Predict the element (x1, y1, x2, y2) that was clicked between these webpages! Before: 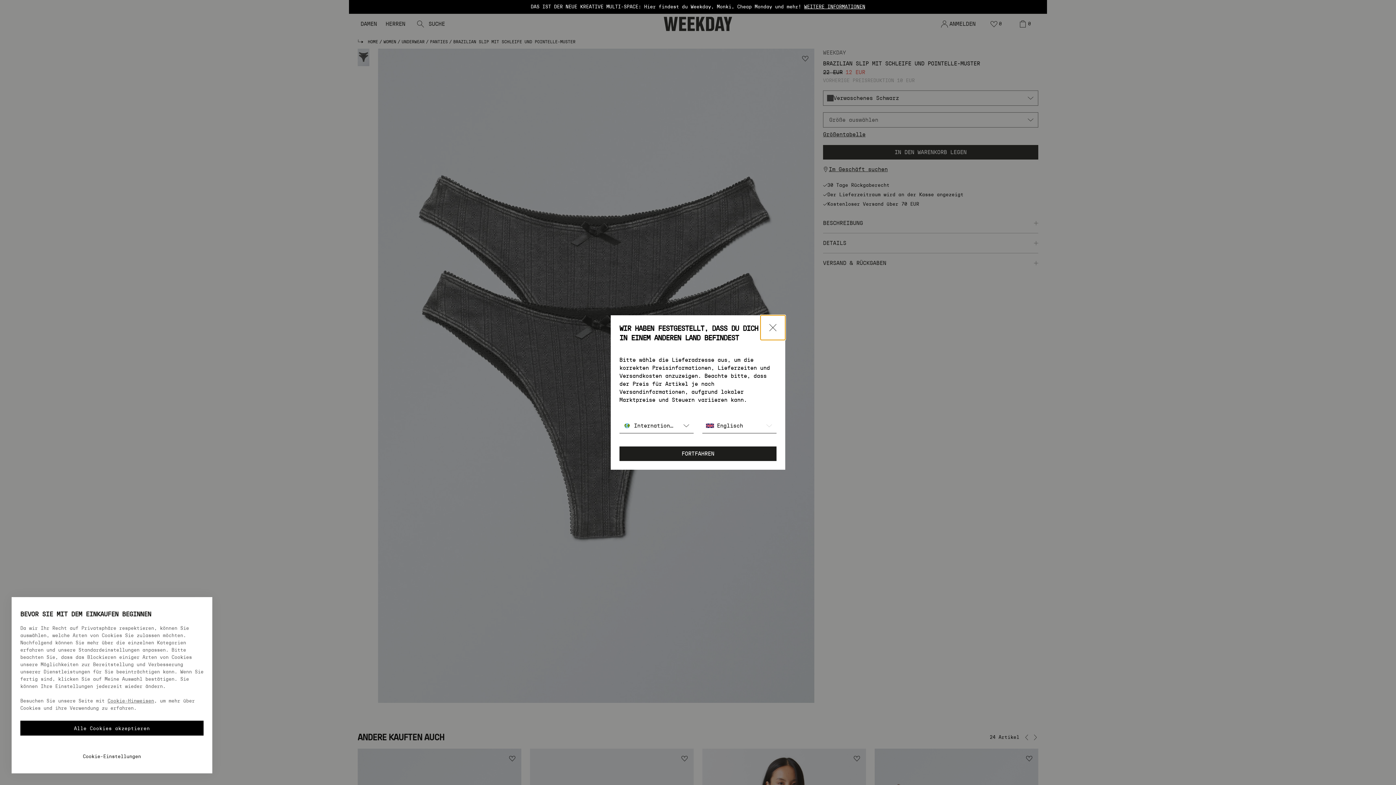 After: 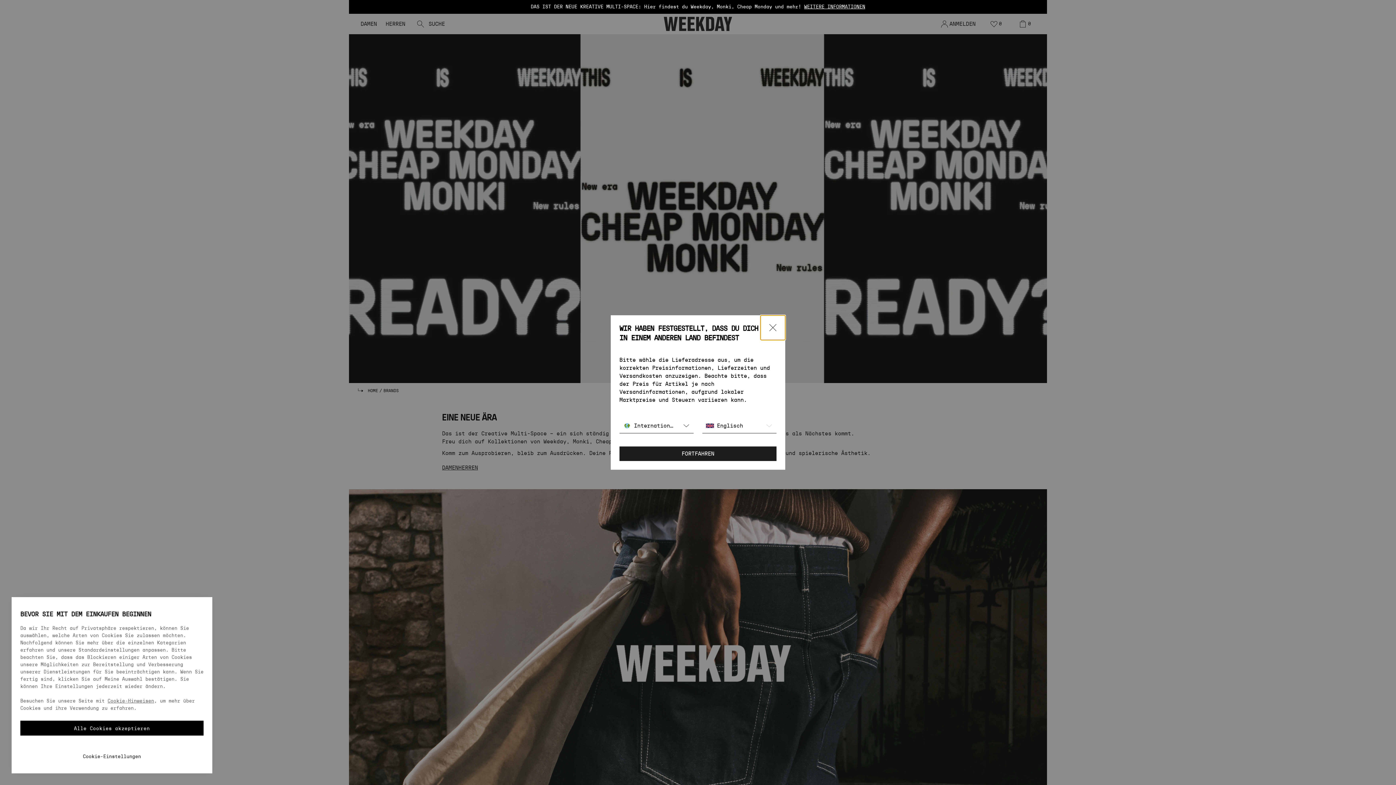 Action: label: WEITERE INFORMATIONEN bbox: (804, 4, 865, 9)